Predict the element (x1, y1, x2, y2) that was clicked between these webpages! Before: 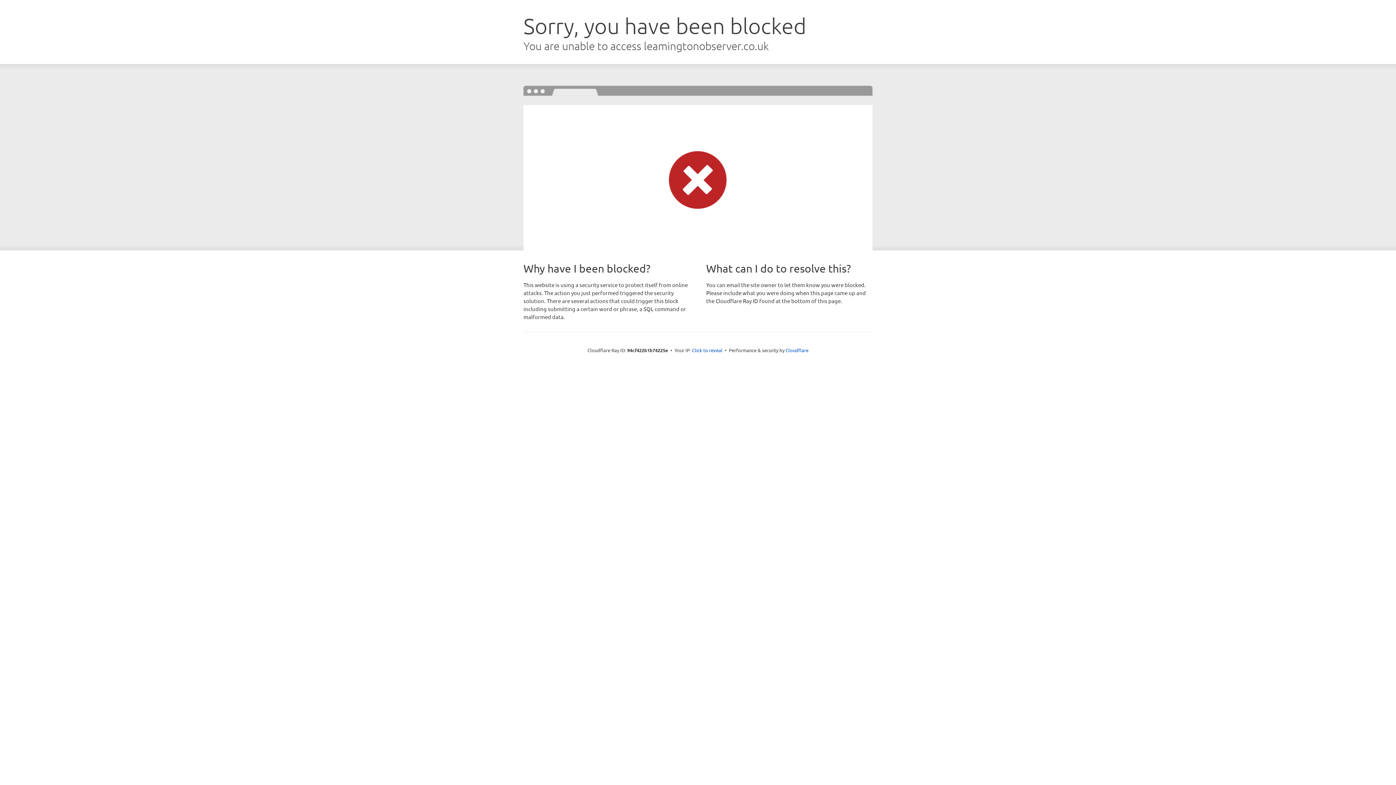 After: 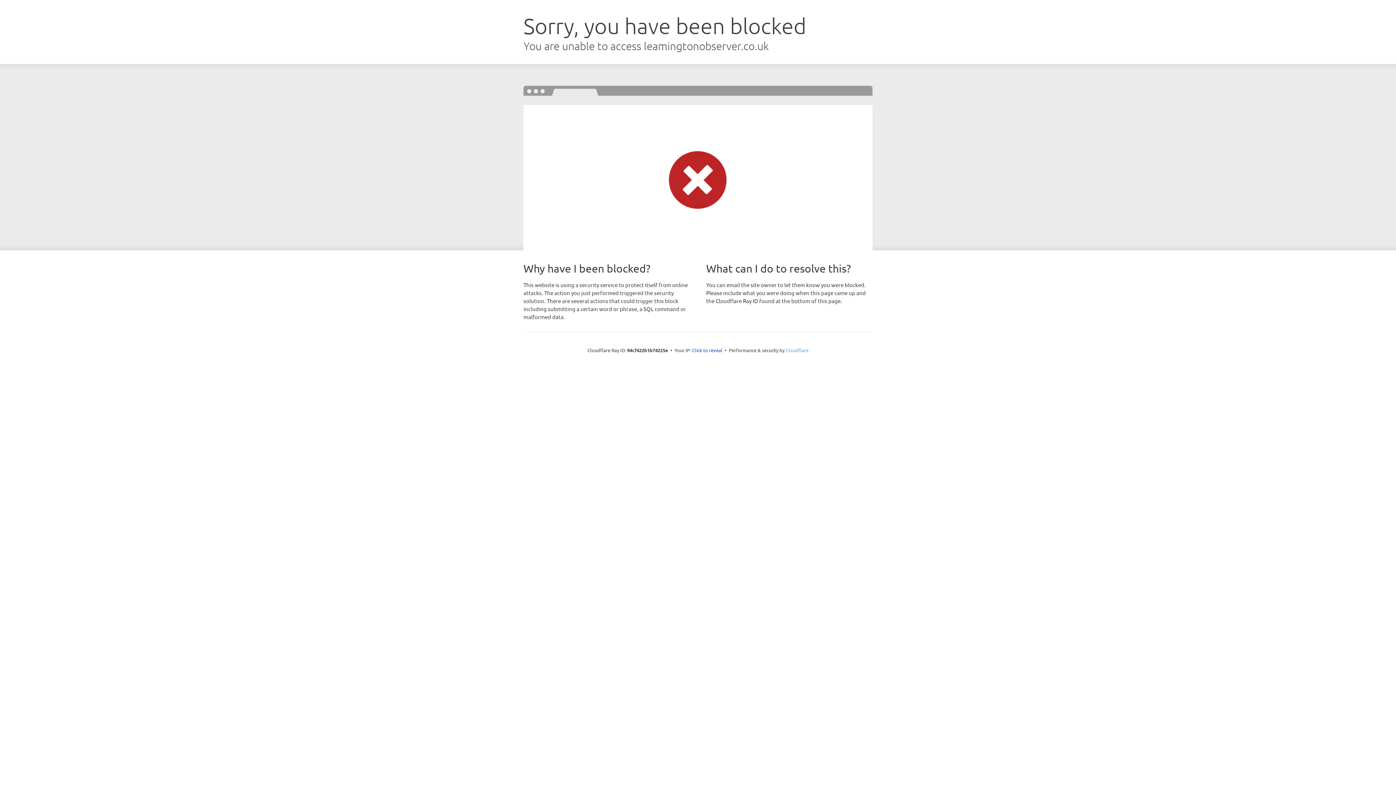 Action: bbox: (785, 347, 808, 353) label: Cloudflare